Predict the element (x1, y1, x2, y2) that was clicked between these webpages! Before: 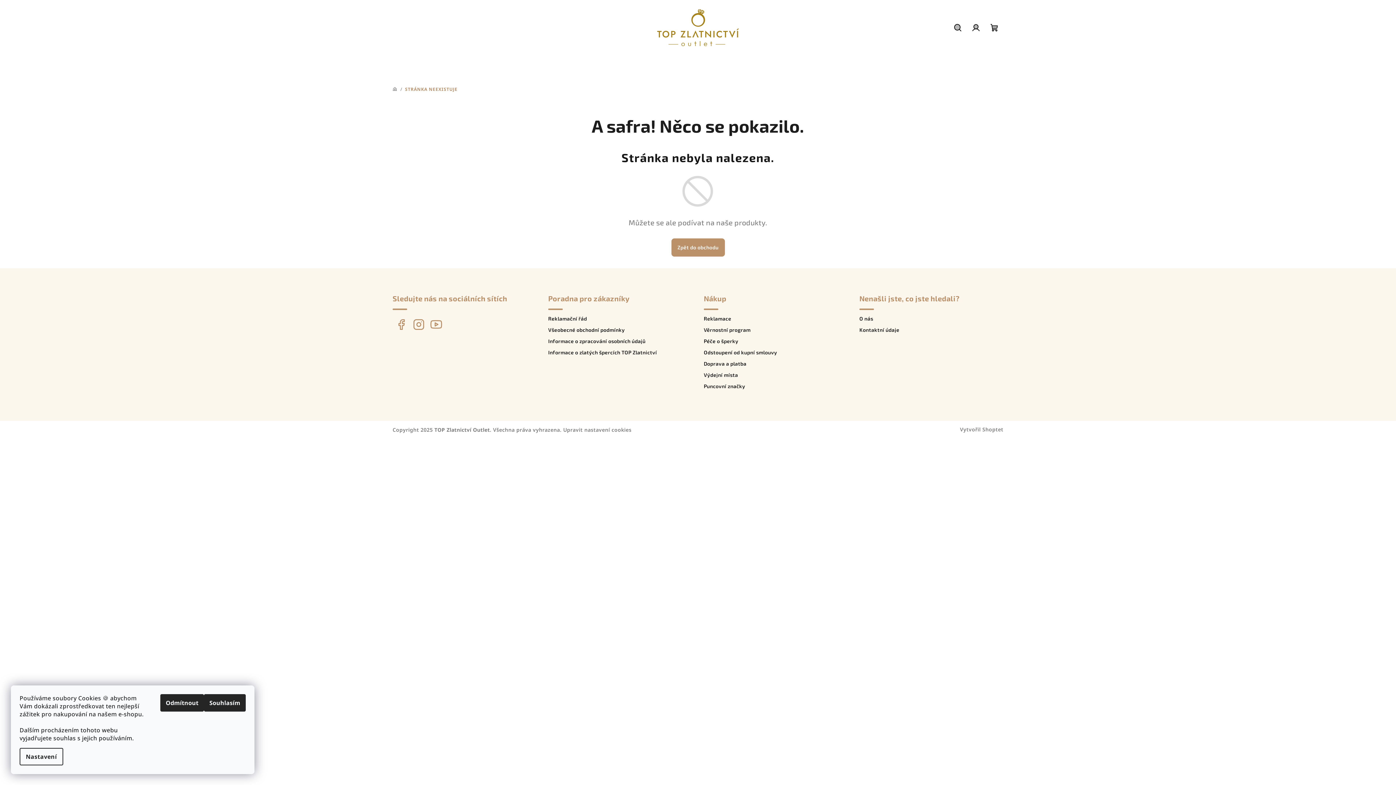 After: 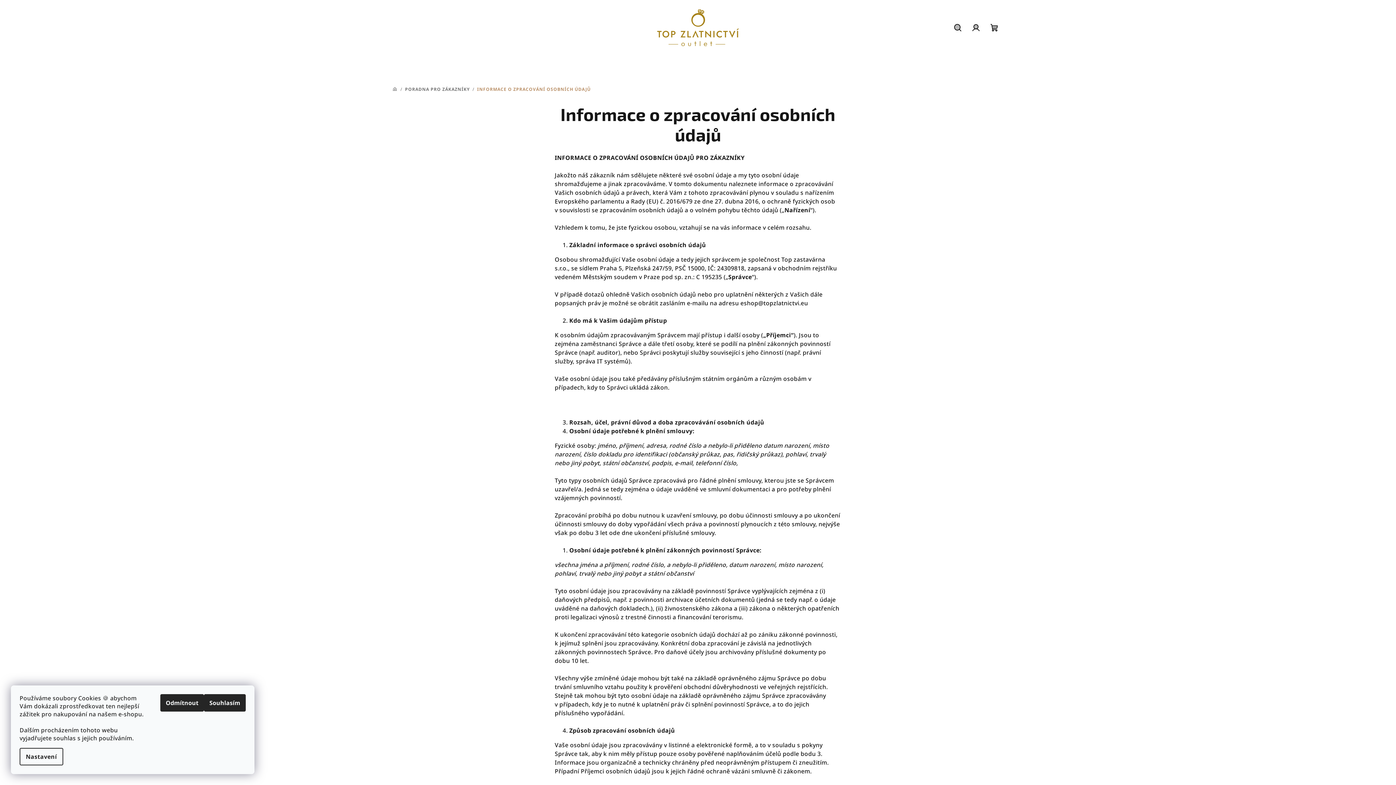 Action: label: Informace o zpracování osobních údajů bbox: (548, 338, 692, 344)